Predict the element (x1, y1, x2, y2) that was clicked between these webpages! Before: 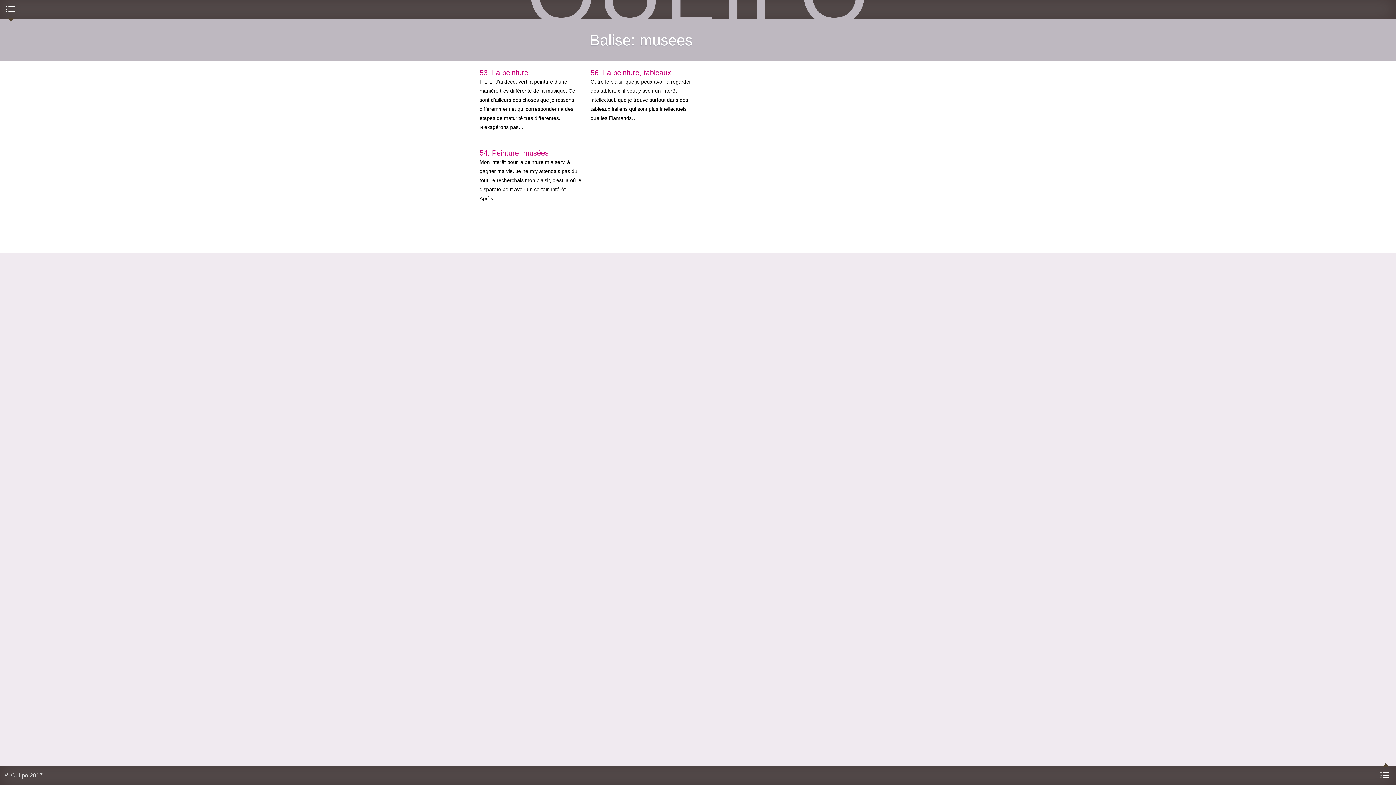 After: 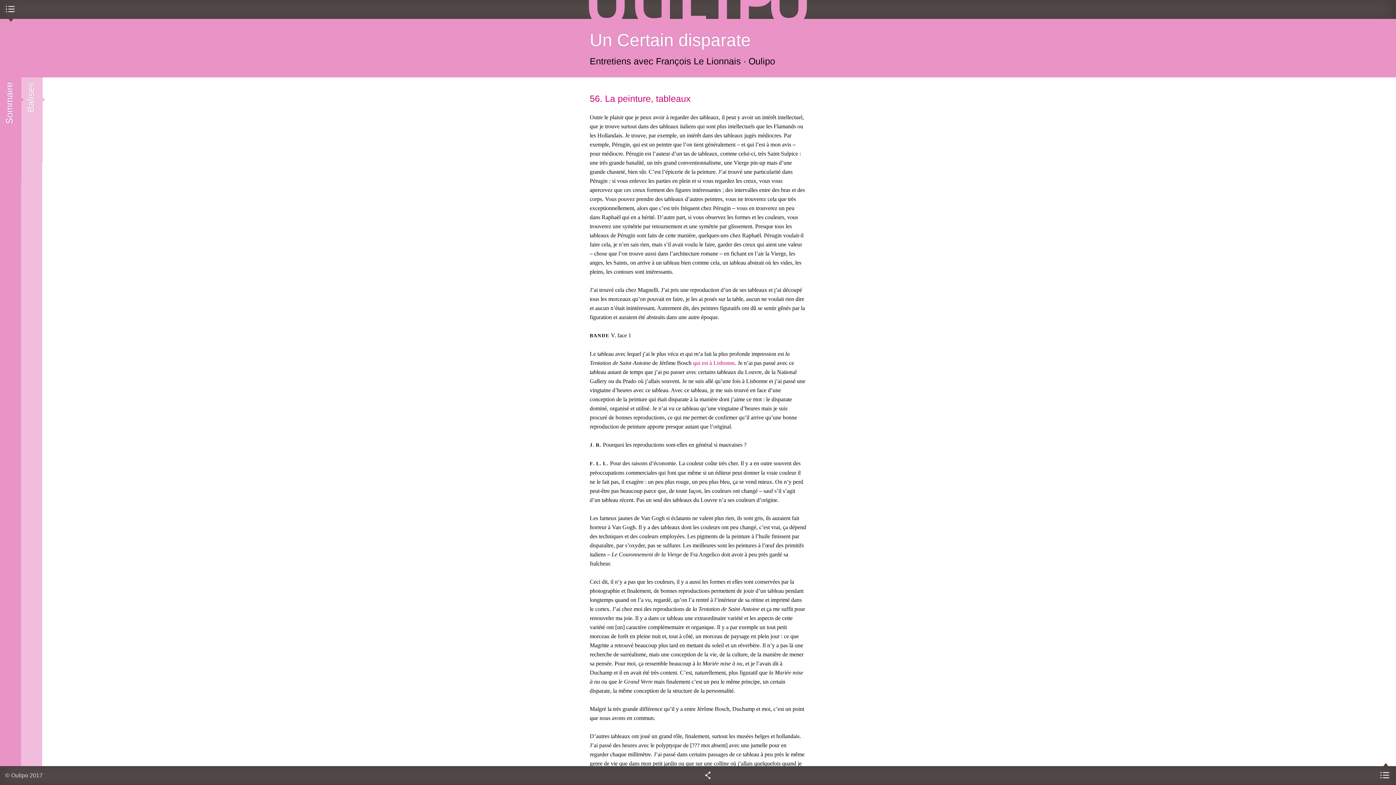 Action: label: 56. La peinture, tableaux bbox: (590, 68, 671, 76)